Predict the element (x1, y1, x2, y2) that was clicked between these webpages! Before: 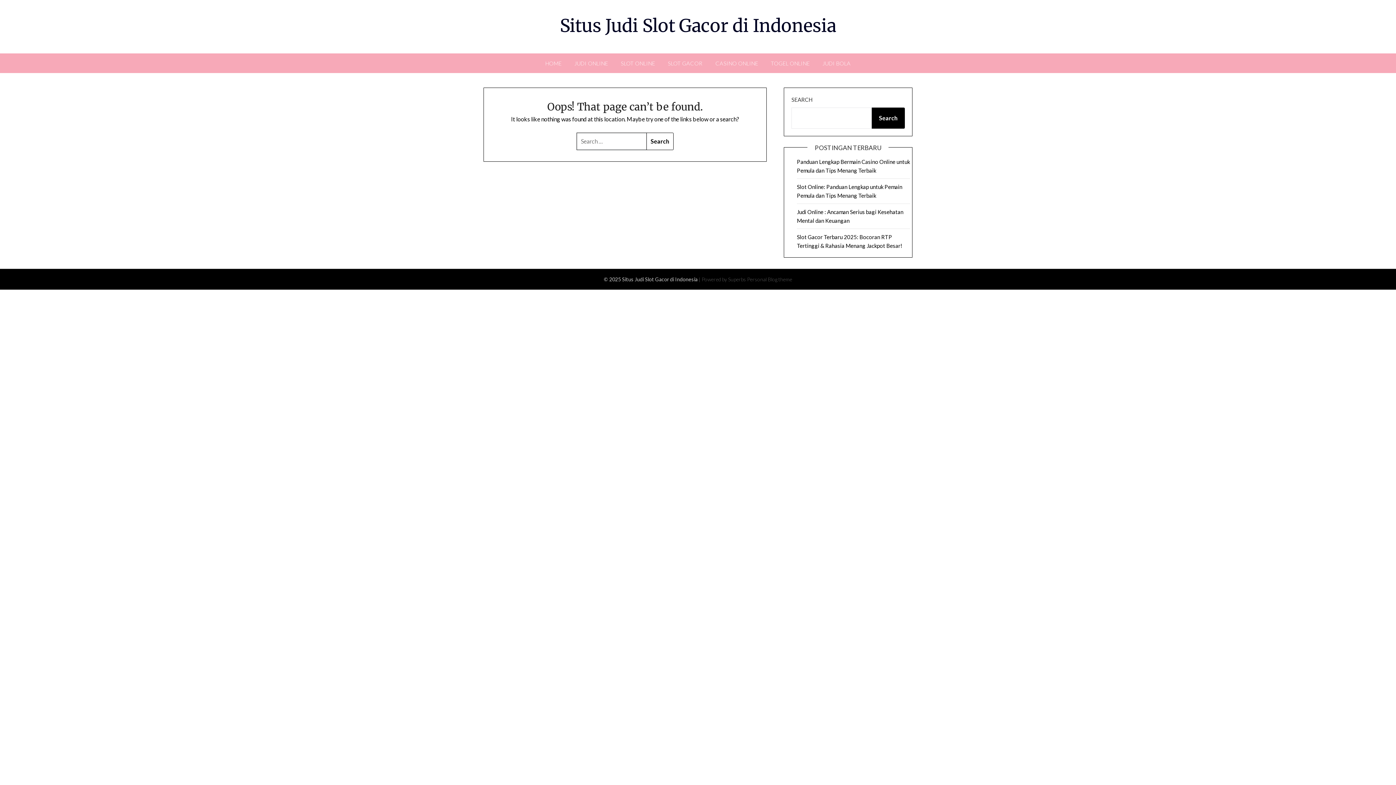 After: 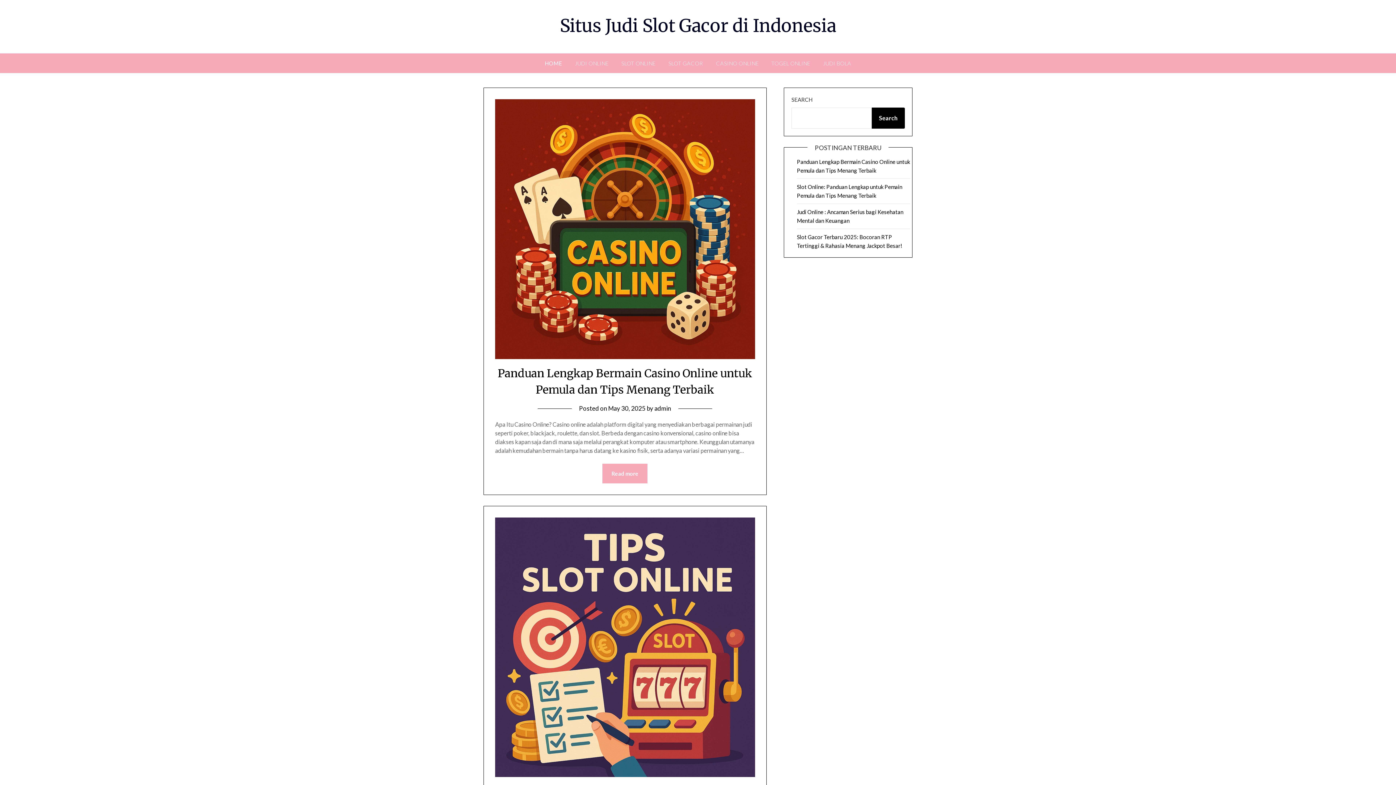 Action: label: Situs Judi Slot Gacor di Indonesia bbox: (560, 14, 836, 36)